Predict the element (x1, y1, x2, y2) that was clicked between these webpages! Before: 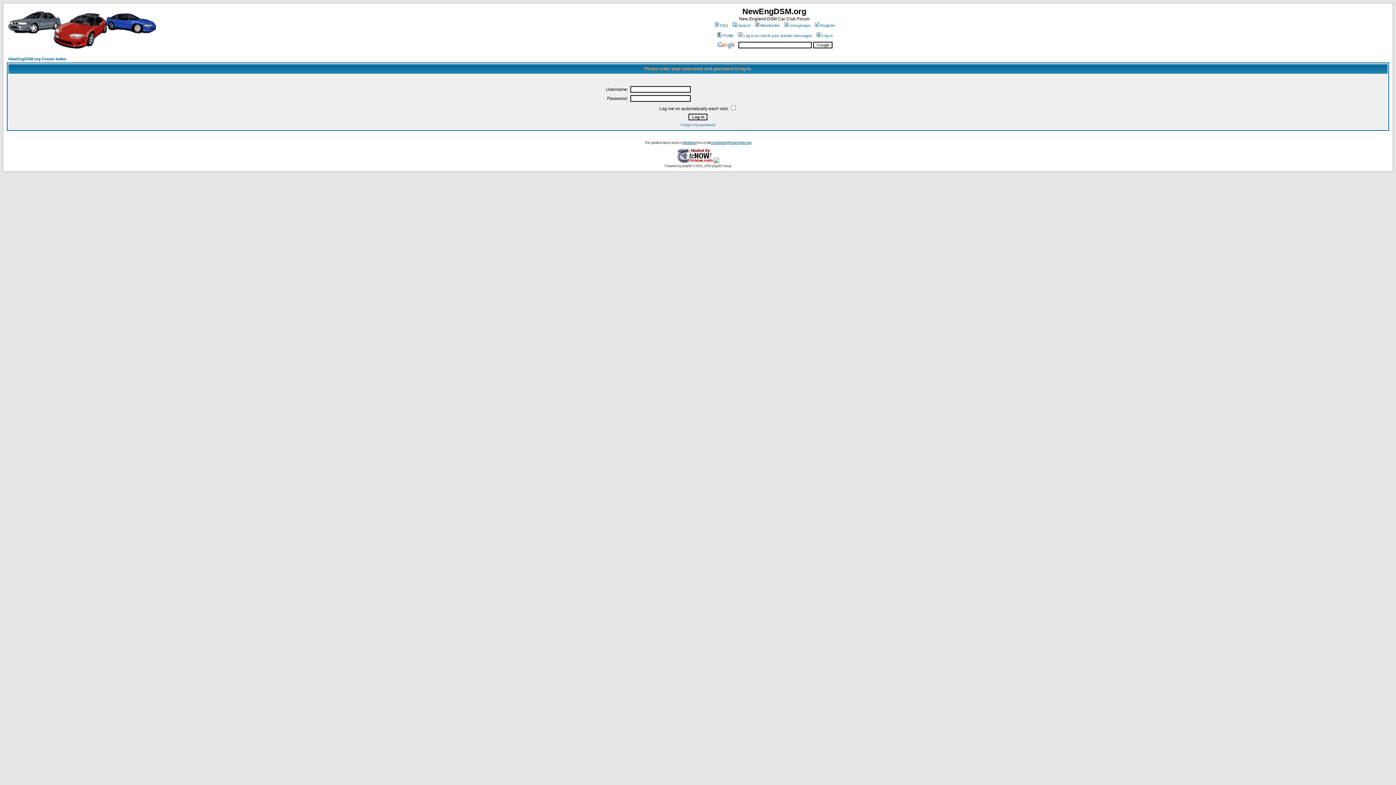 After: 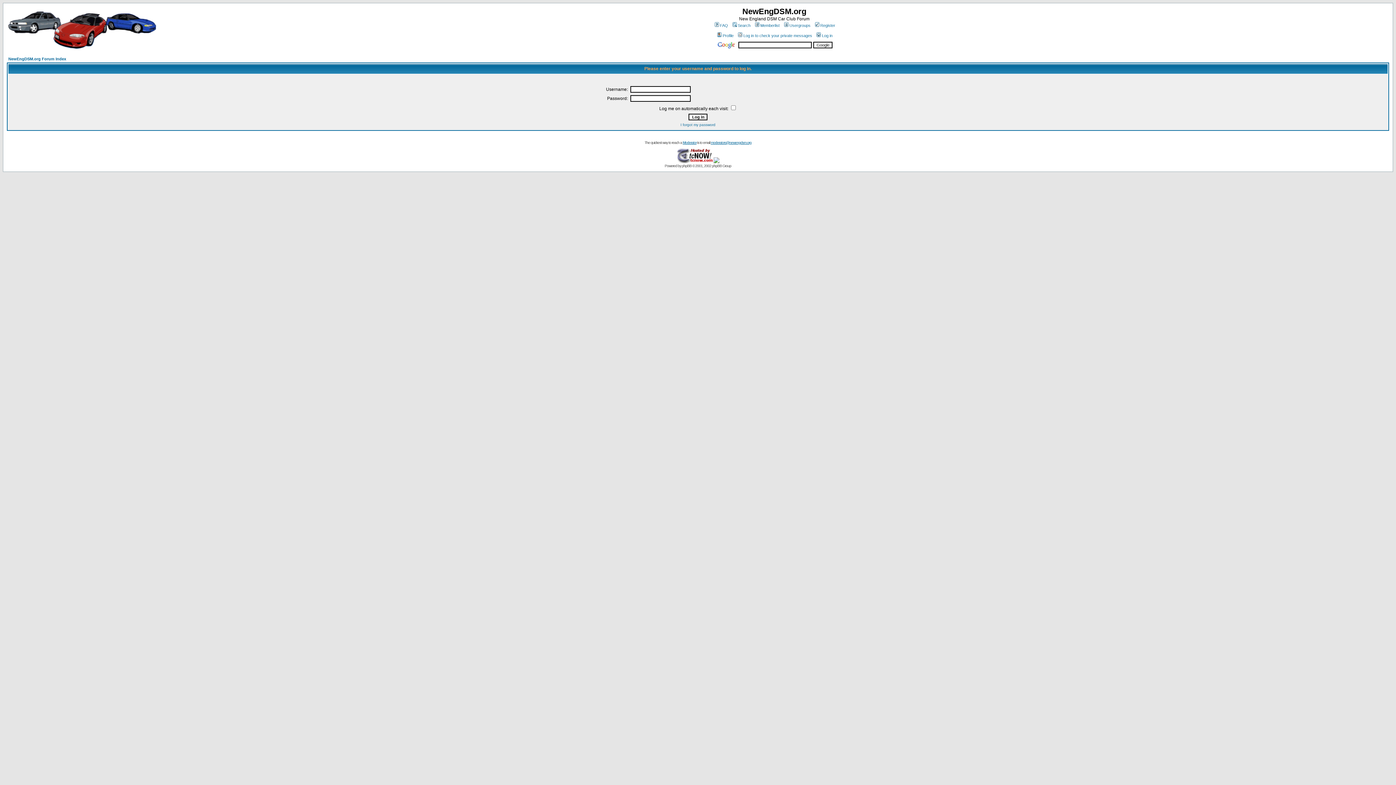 Action: bbox: (716, 41, 736, 47)